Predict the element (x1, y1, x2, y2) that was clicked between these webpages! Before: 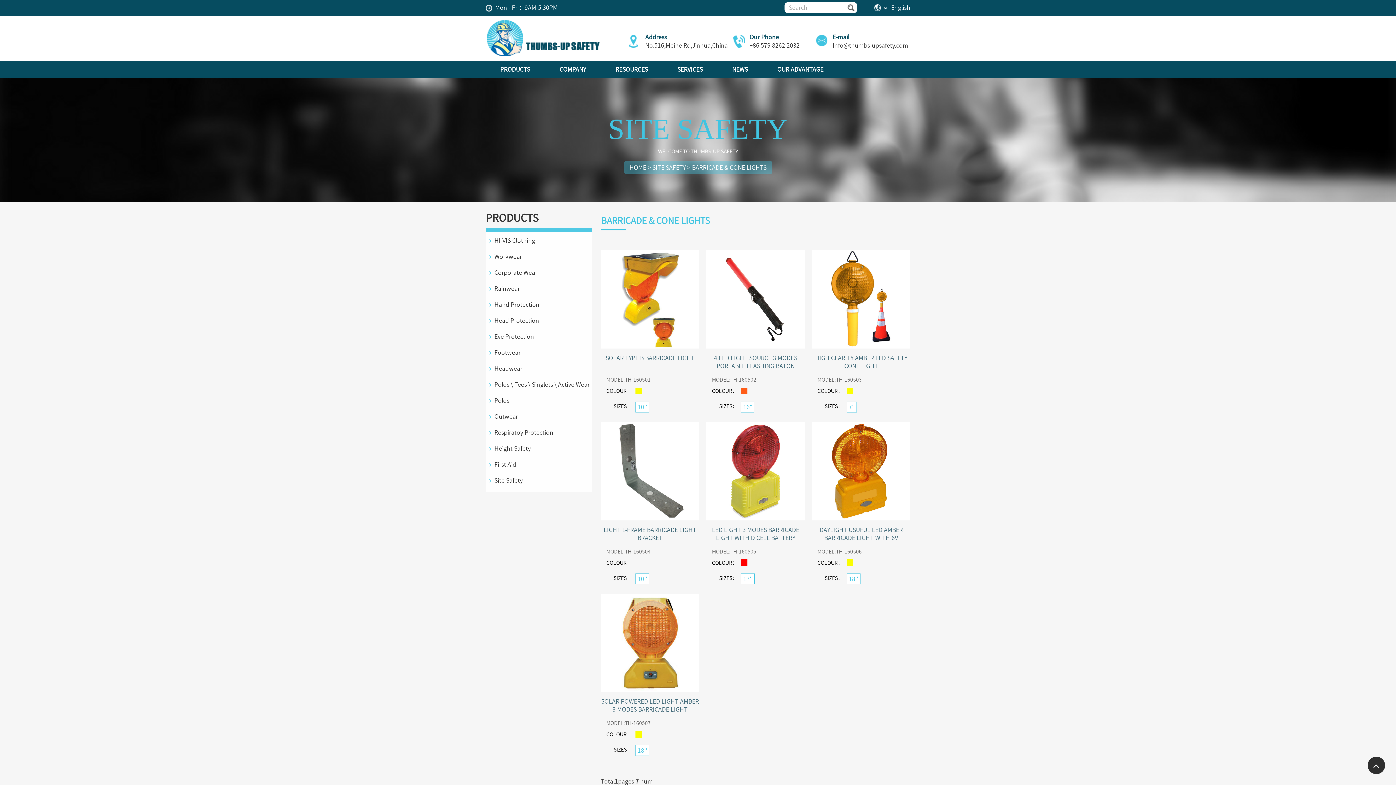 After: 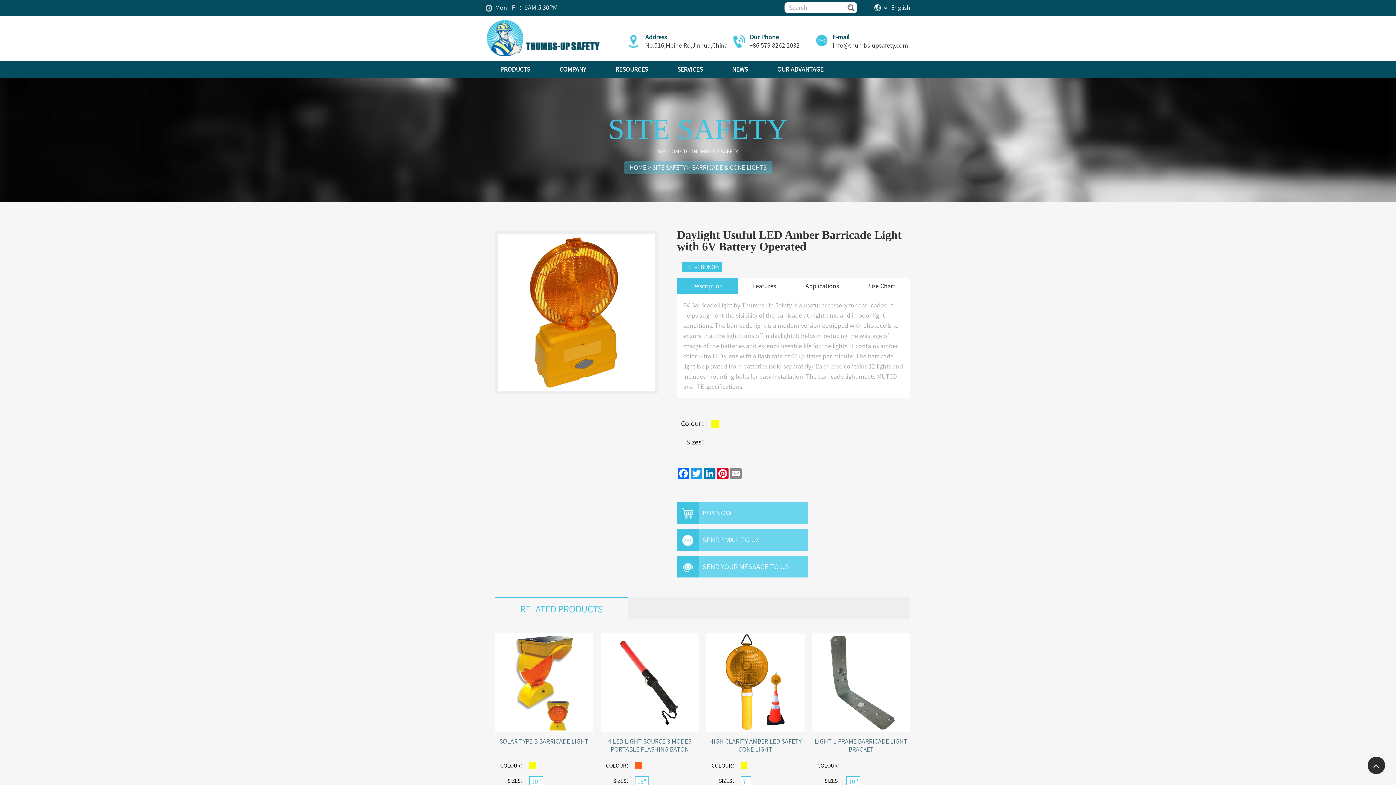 Action: bbox: (812, 467, 910, 473)